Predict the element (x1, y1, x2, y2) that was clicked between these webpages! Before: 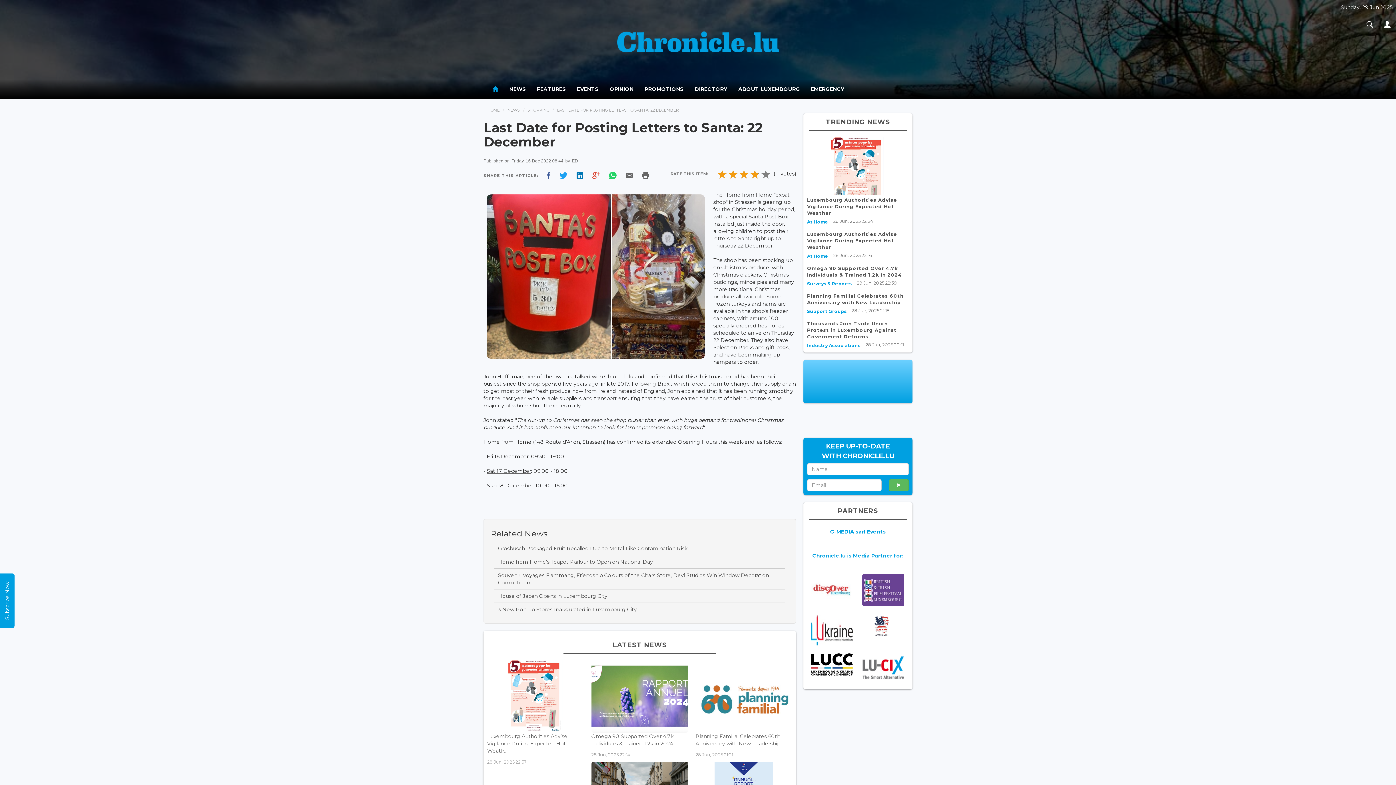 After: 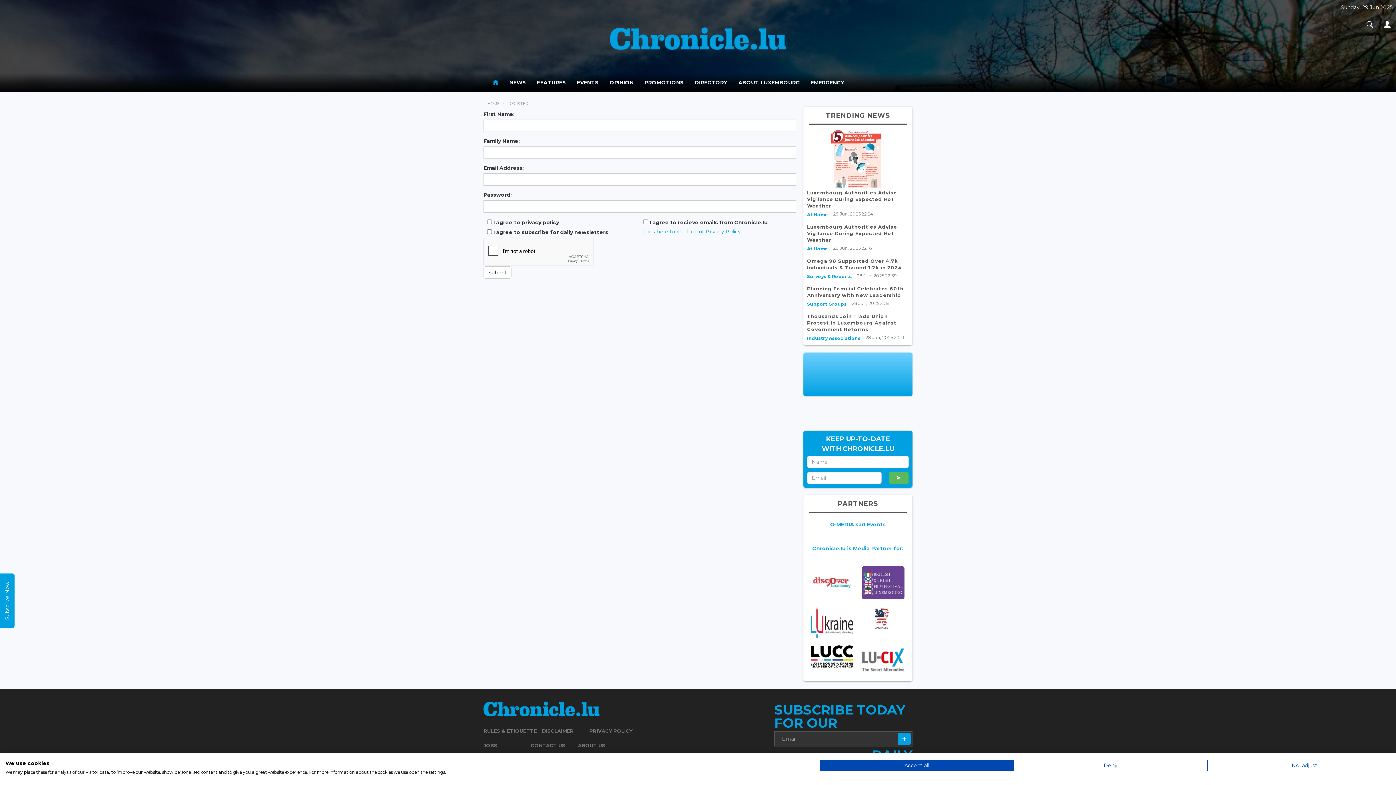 Action: bbox: (0, 573, 14, 628) label: Subscribe Now